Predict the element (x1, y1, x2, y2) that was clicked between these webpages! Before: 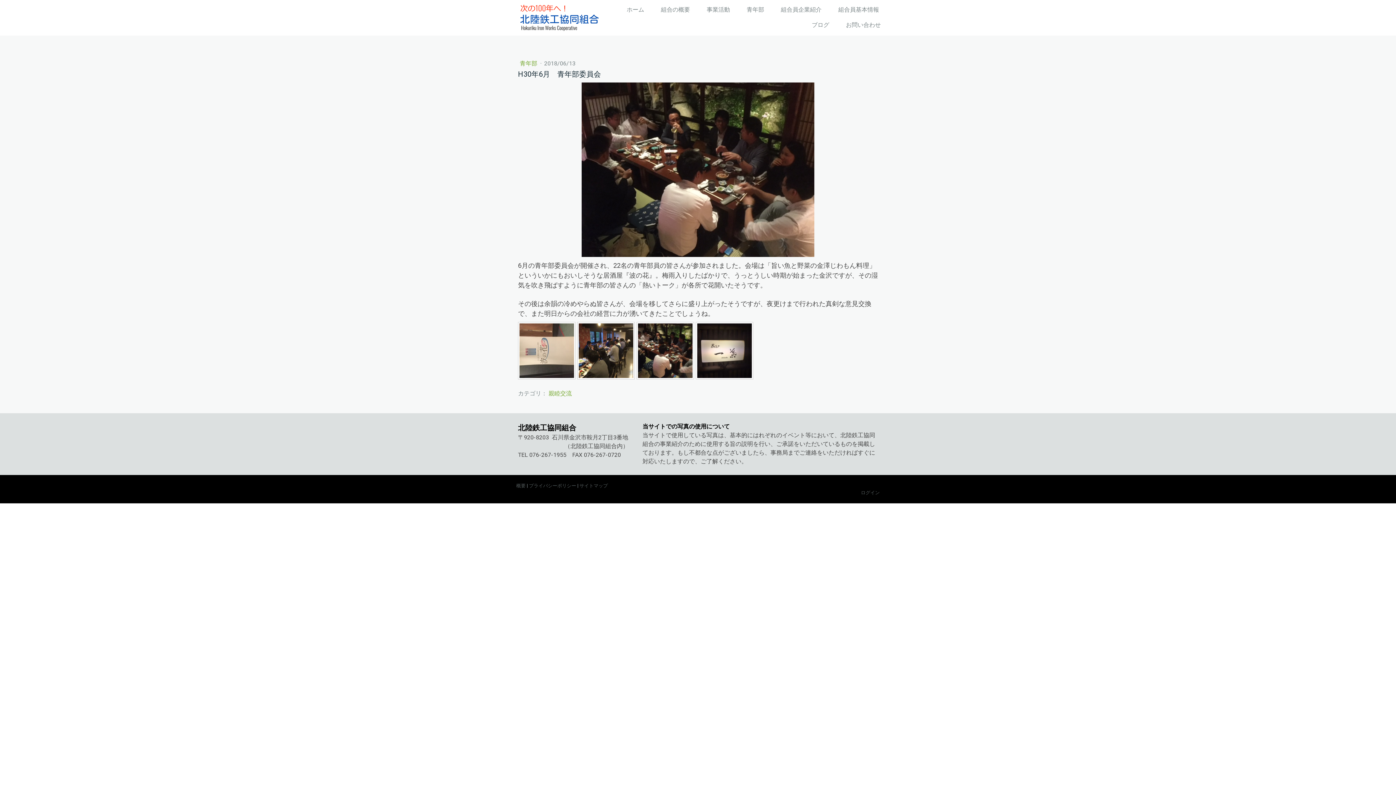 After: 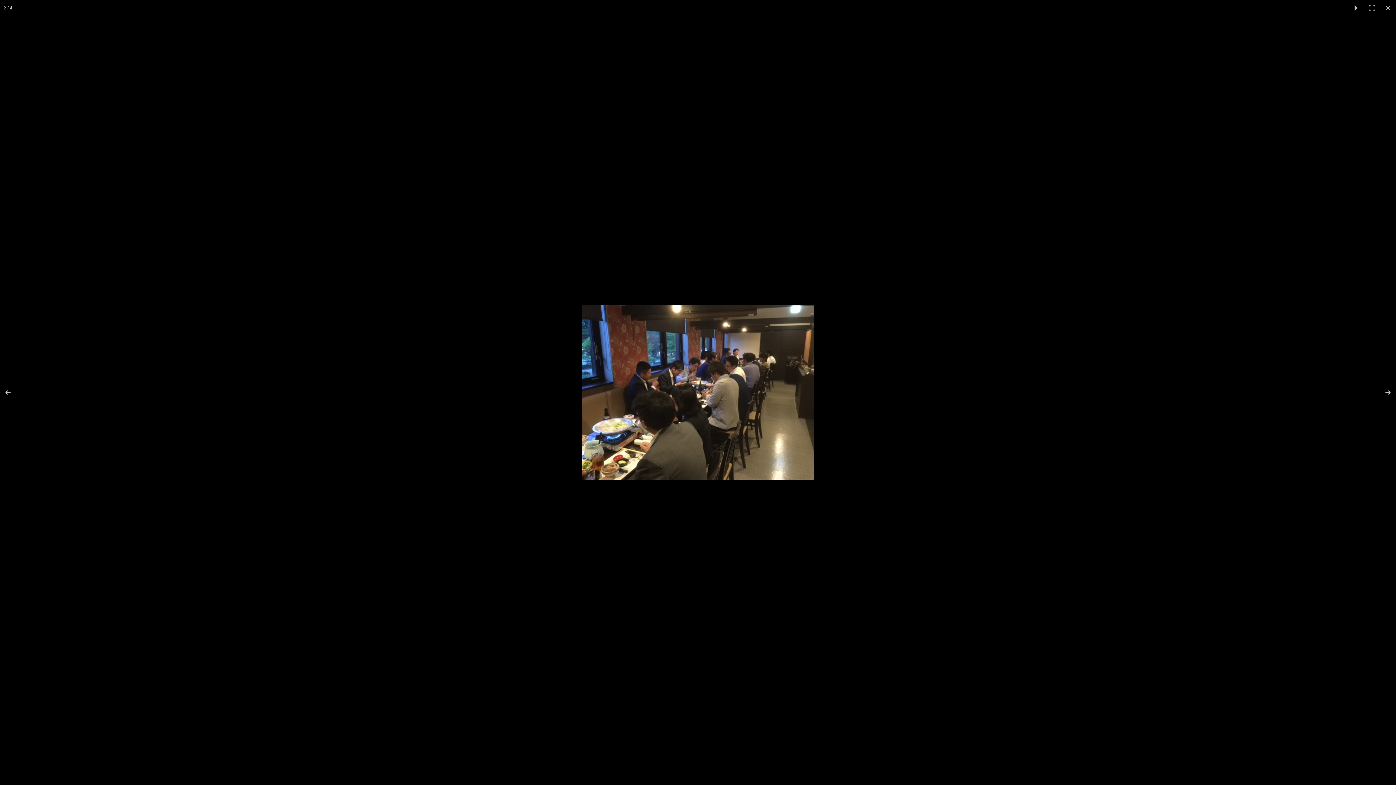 Action: bbox: (577, 322, 634, 379)